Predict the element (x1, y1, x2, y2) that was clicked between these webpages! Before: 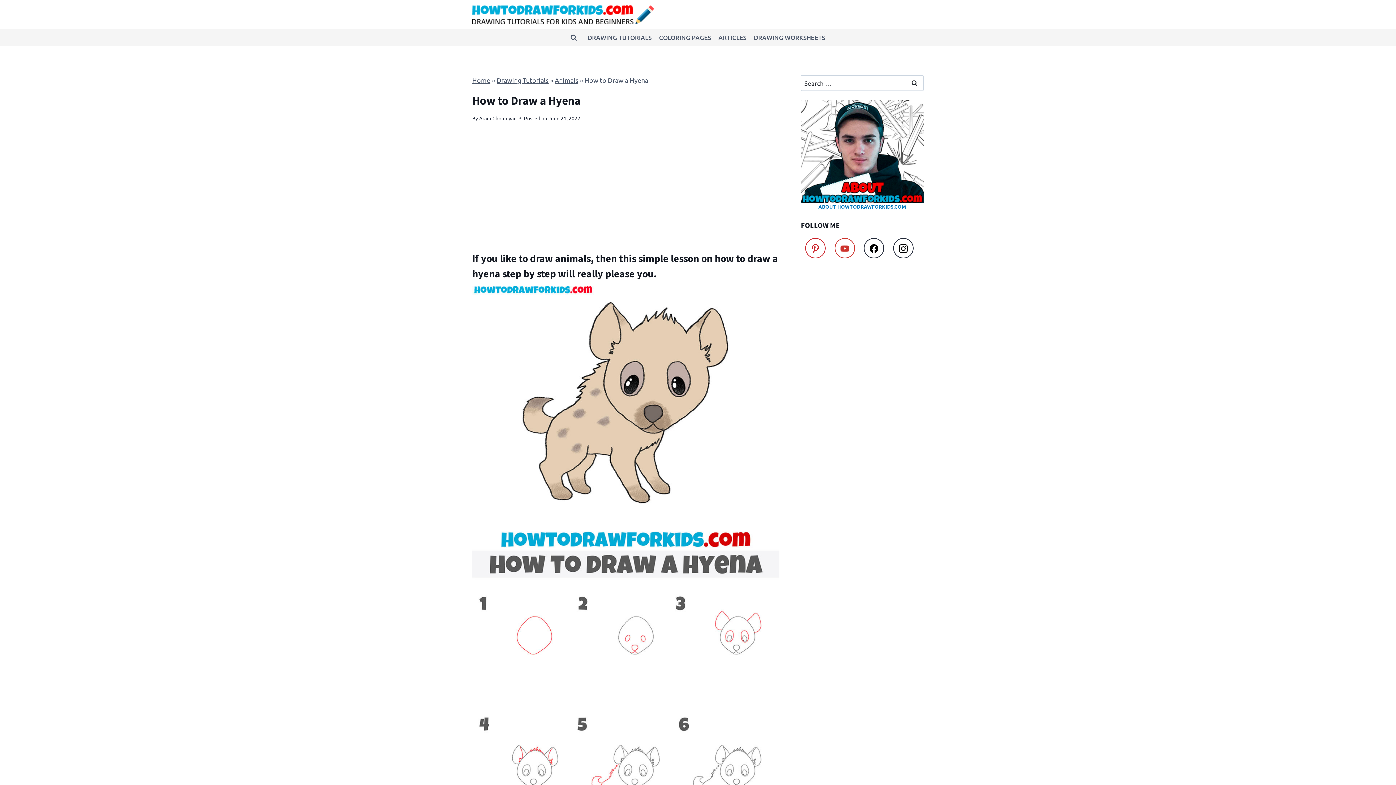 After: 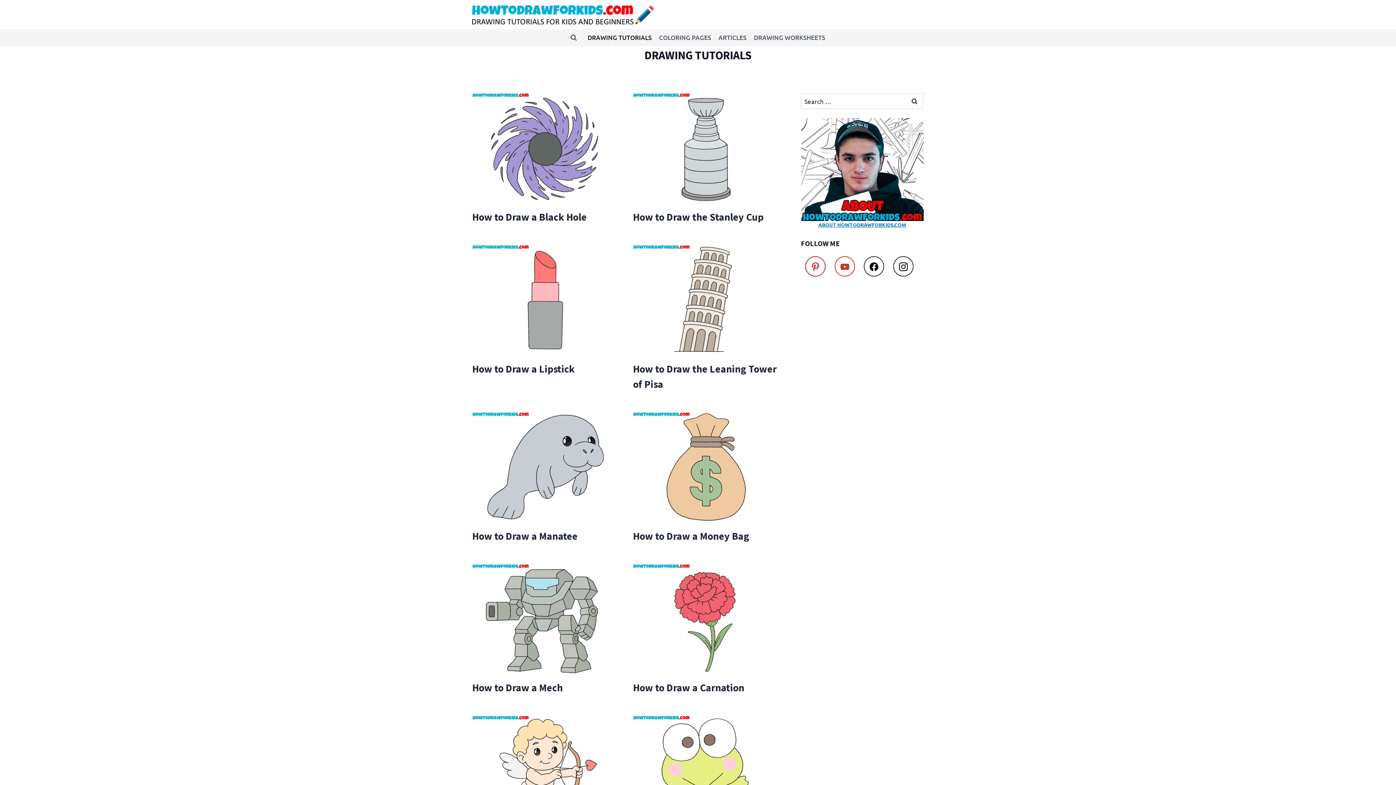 Action: bbox: (584, 29, 655, 46) label: DRAWING TUTORIALS